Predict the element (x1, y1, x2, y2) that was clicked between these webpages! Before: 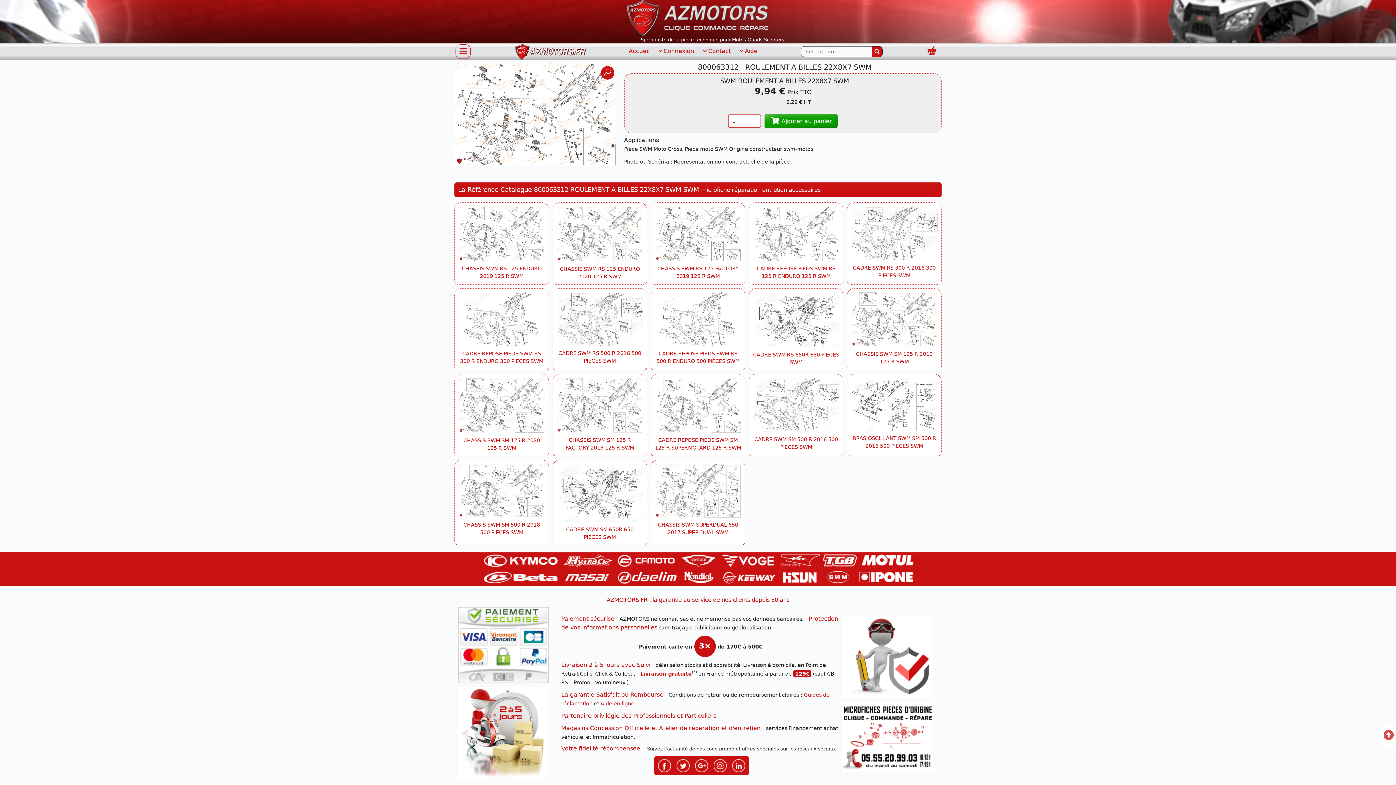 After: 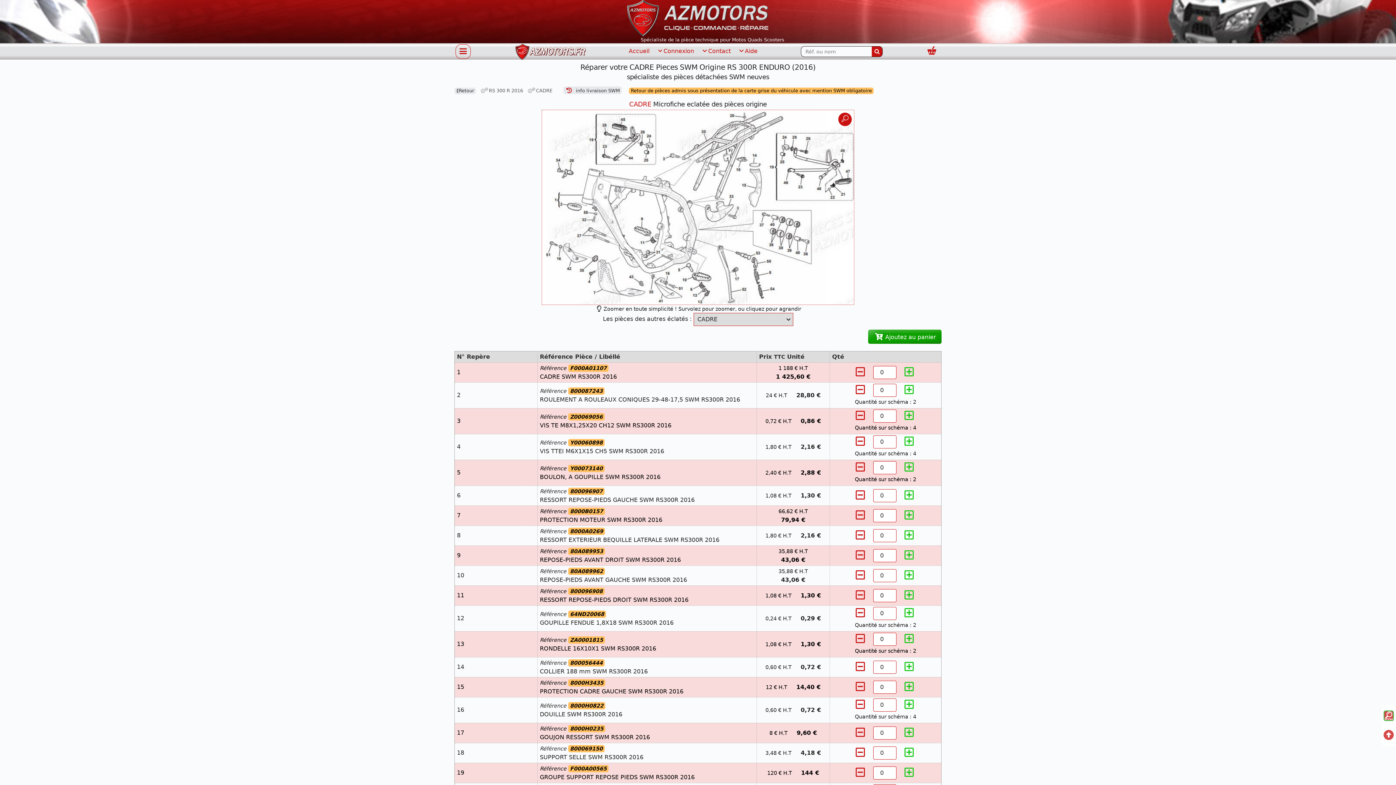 Action: bbox: (851, 206, 937, 260)